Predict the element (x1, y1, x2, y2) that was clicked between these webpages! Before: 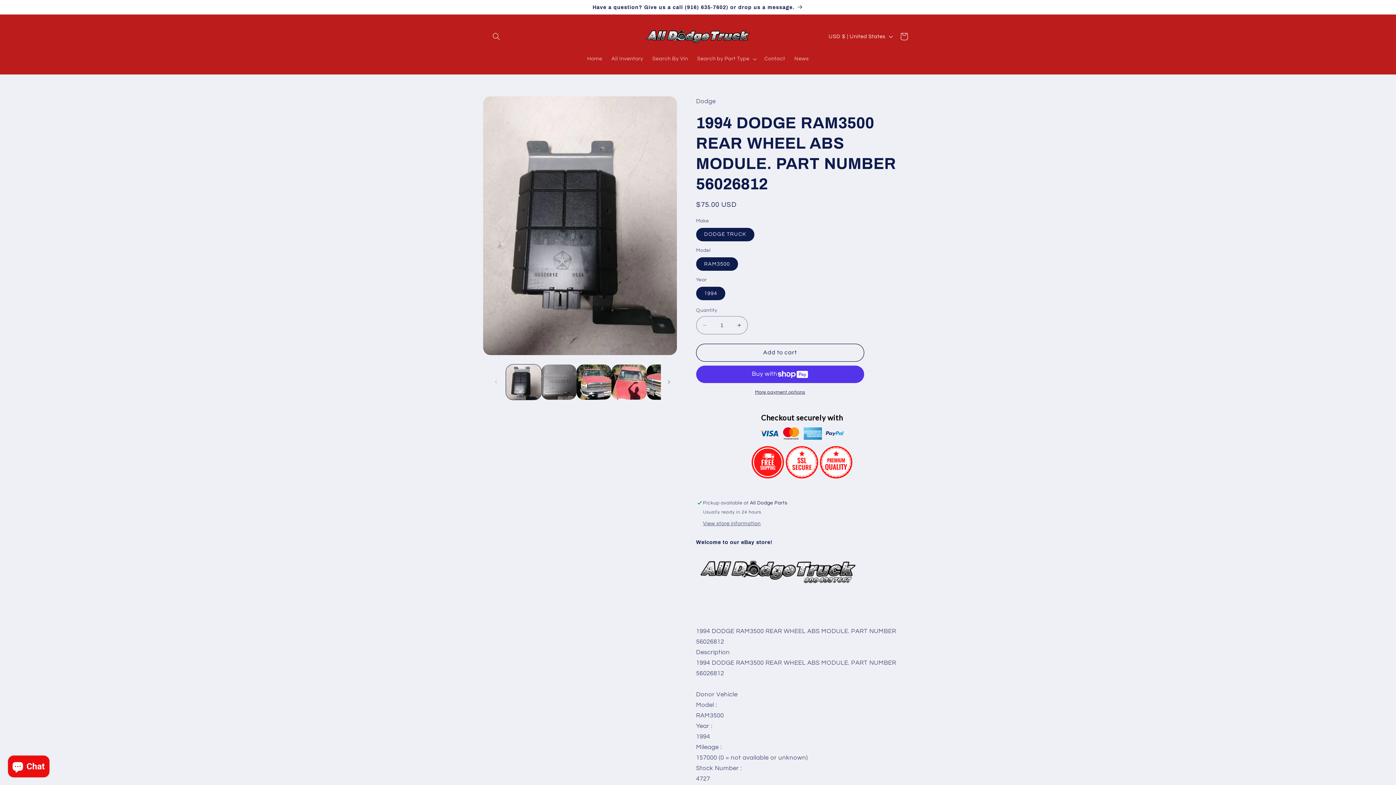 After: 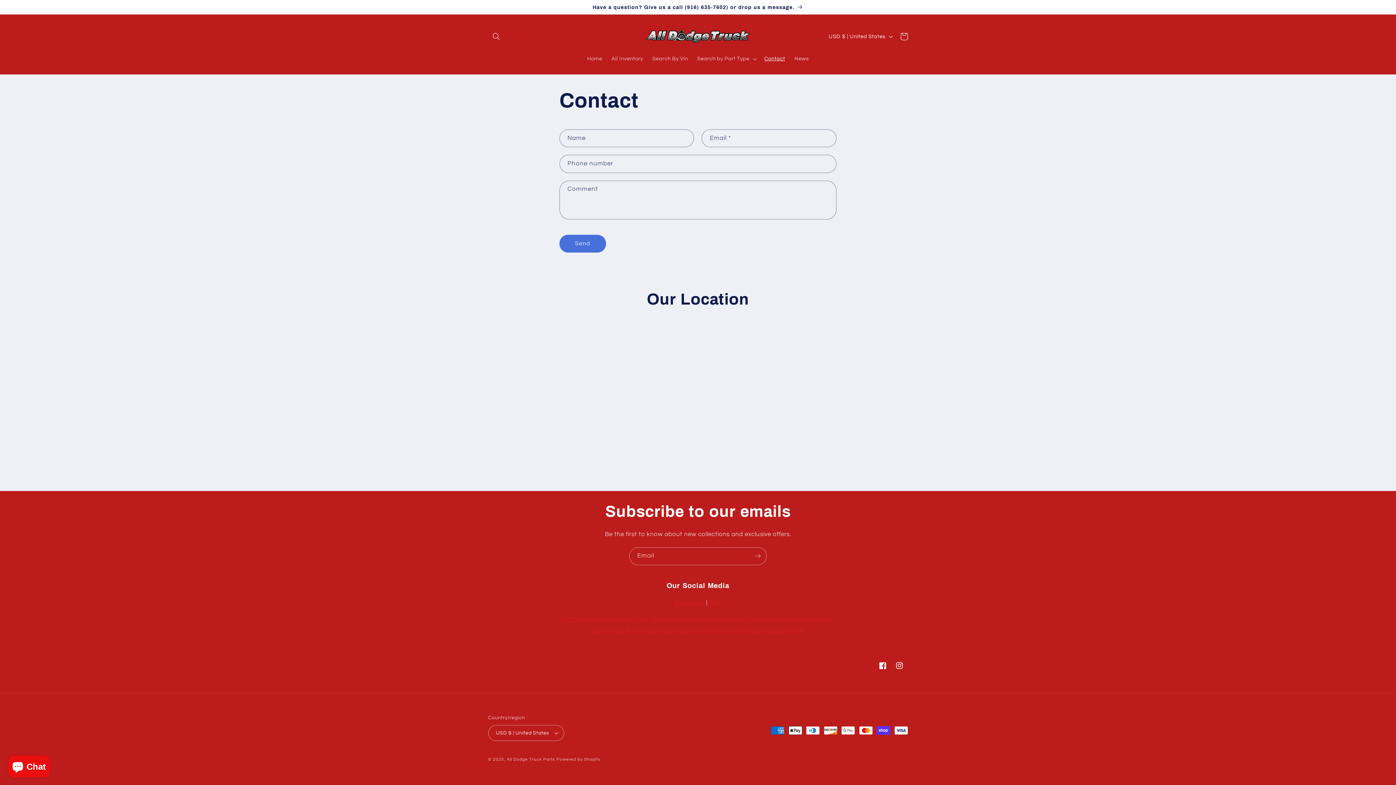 Action: bbox: (760, 51, 790, 66) label: Contact